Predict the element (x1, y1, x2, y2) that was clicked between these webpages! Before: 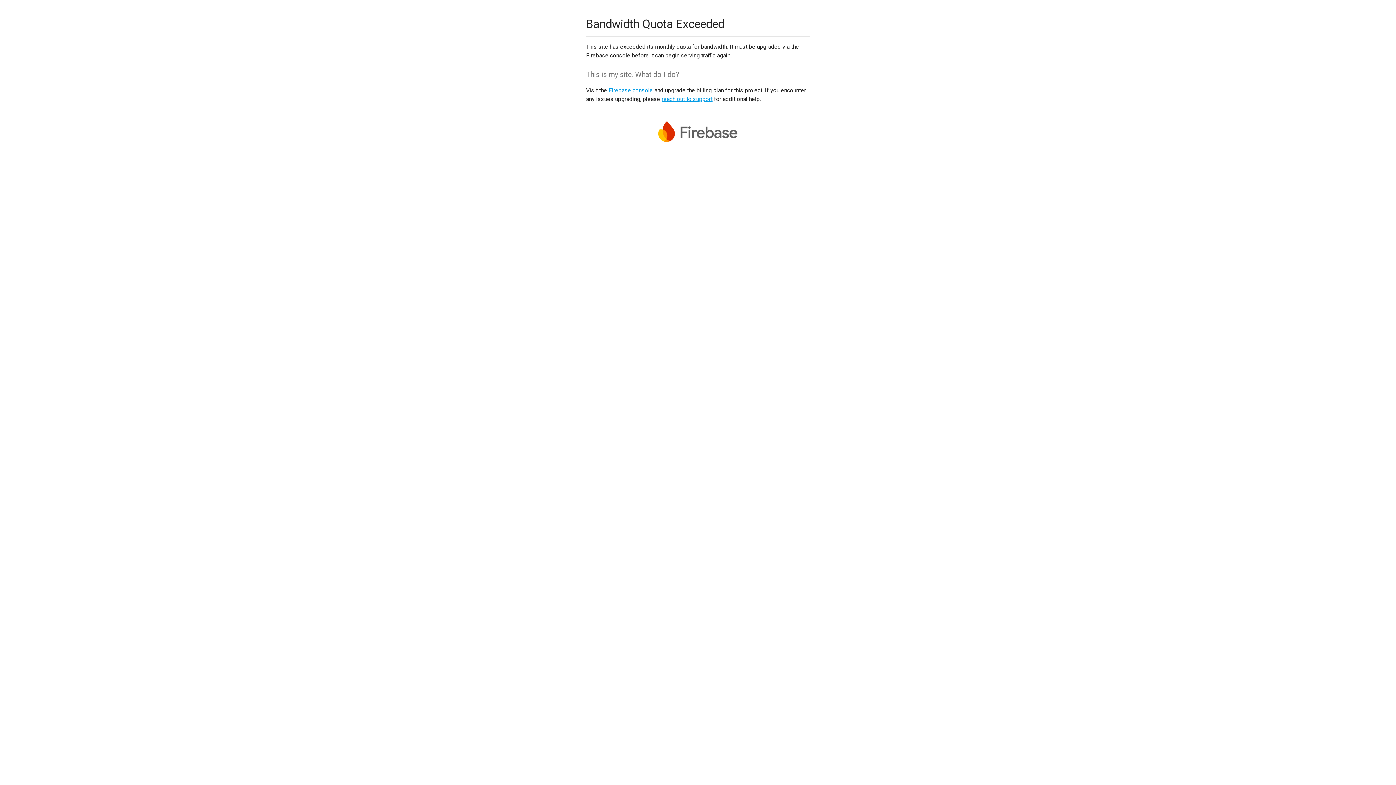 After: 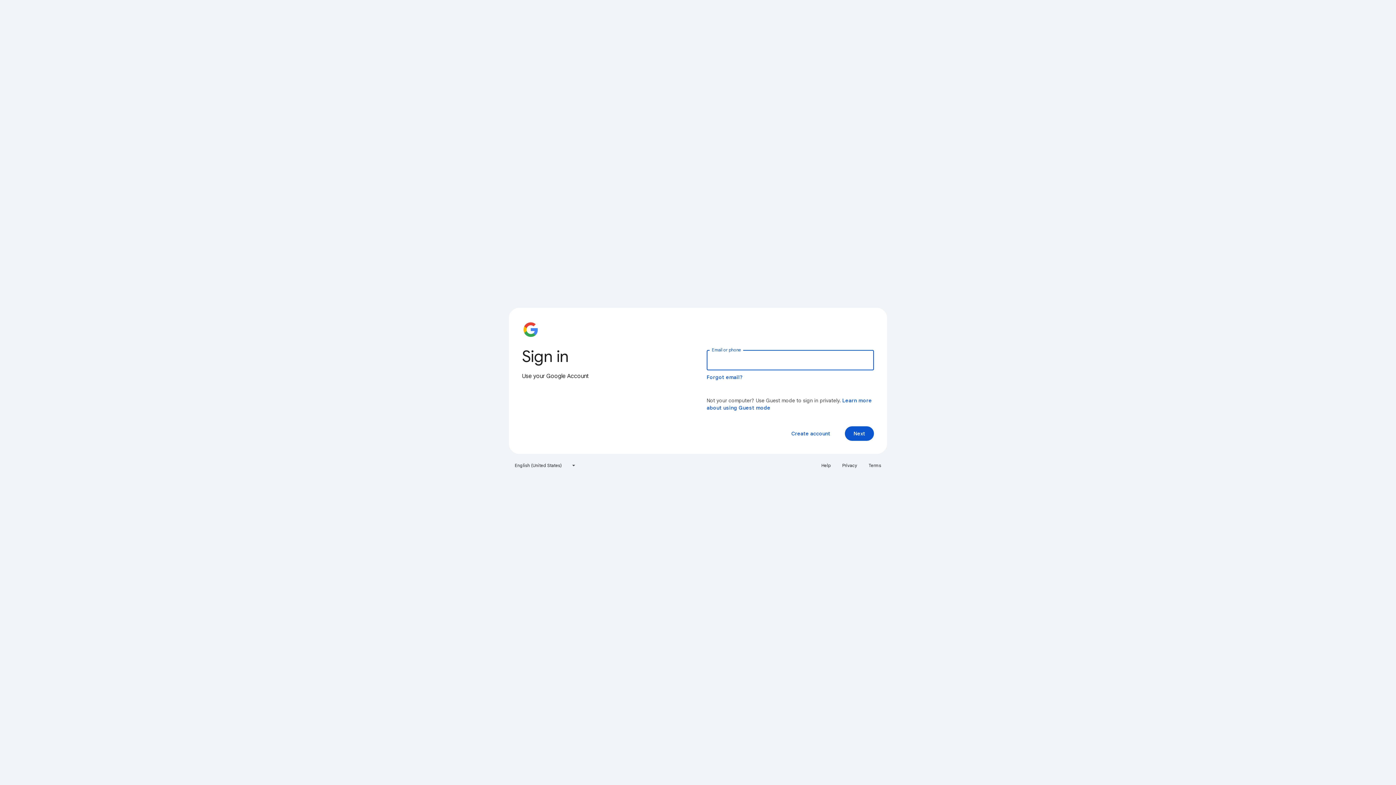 Action: bbox: (608, 86, 653, 93) label: Firebase console